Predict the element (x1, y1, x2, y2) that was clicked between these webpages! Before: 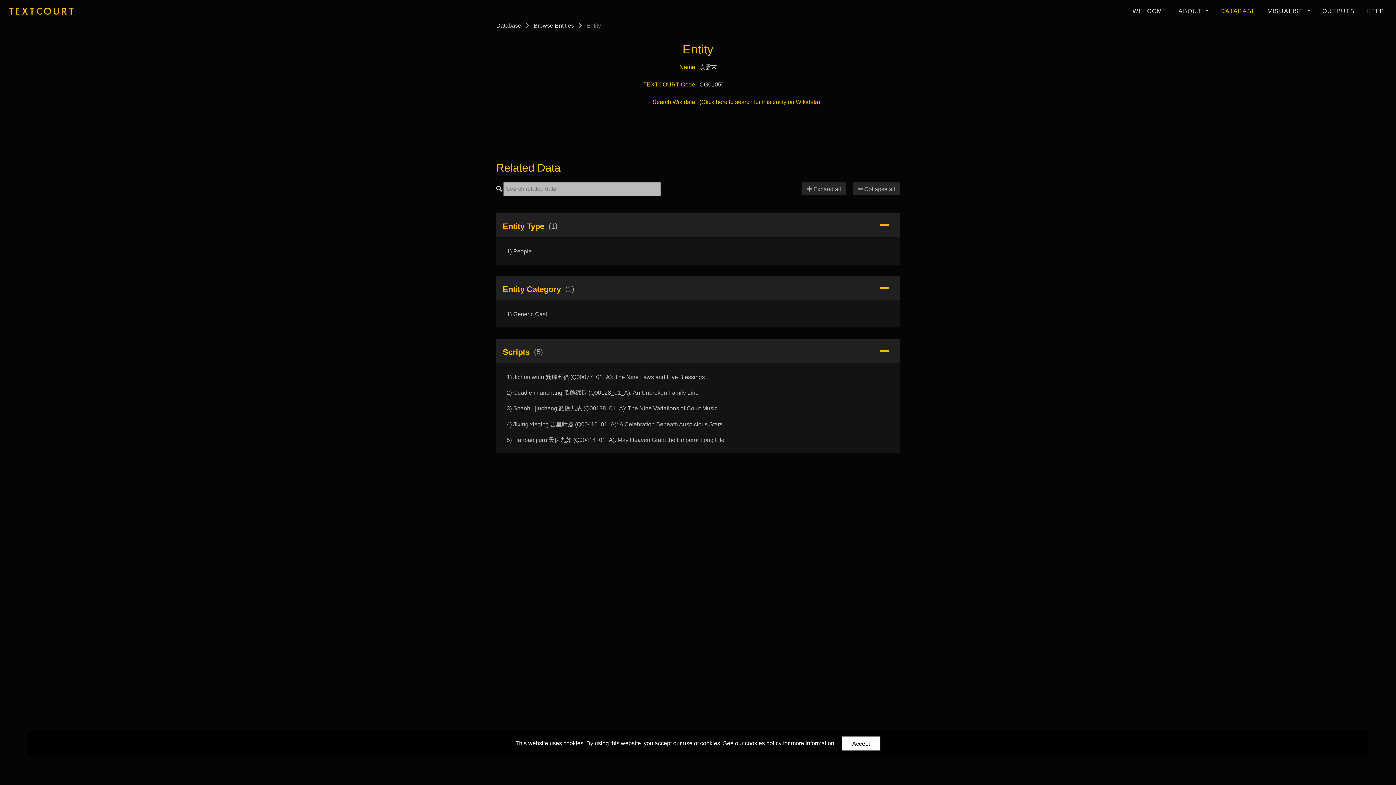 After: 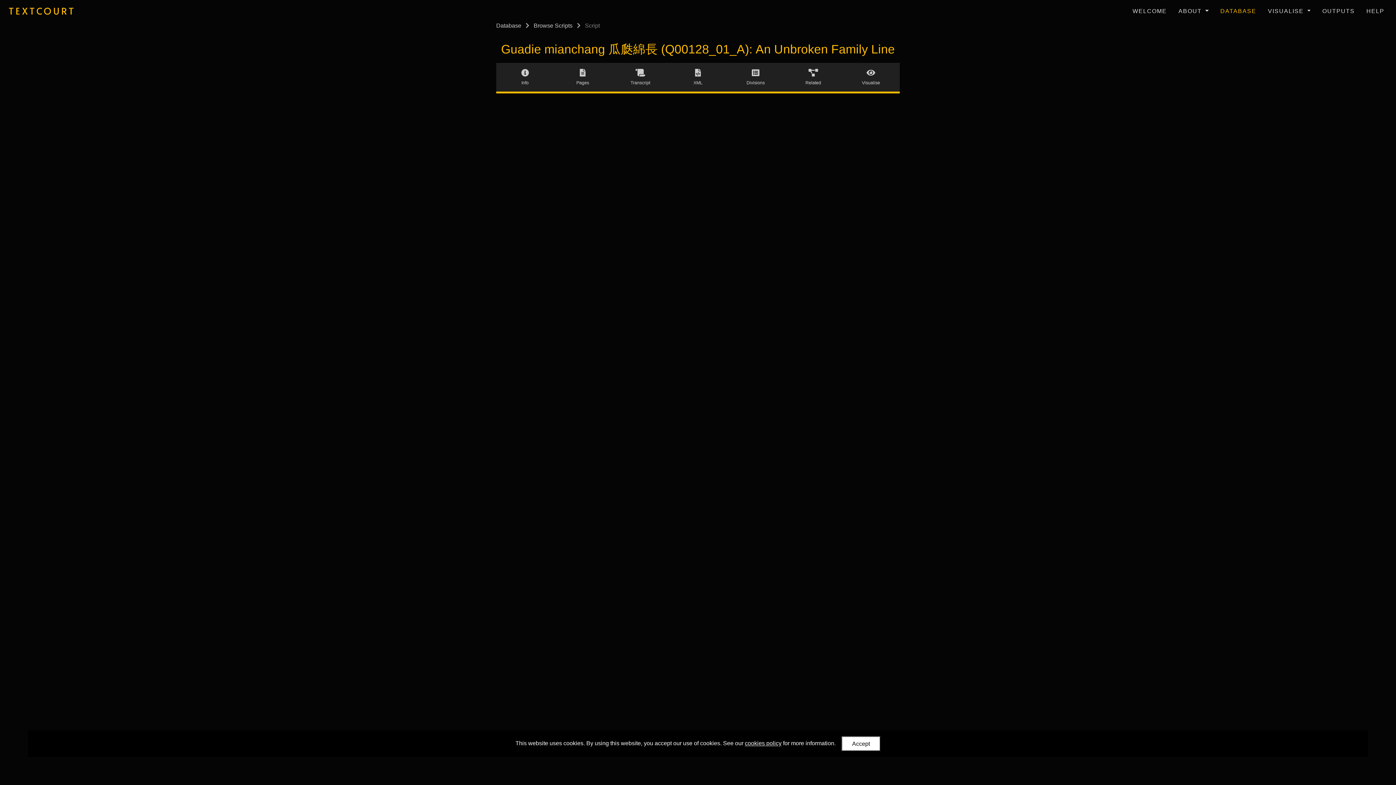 Action: label: 2) Guadie mianchang 瓜瓞綿長 (Q00128_01_A): An Unbroken Family Line bbox: (502, 384, 894, 400)